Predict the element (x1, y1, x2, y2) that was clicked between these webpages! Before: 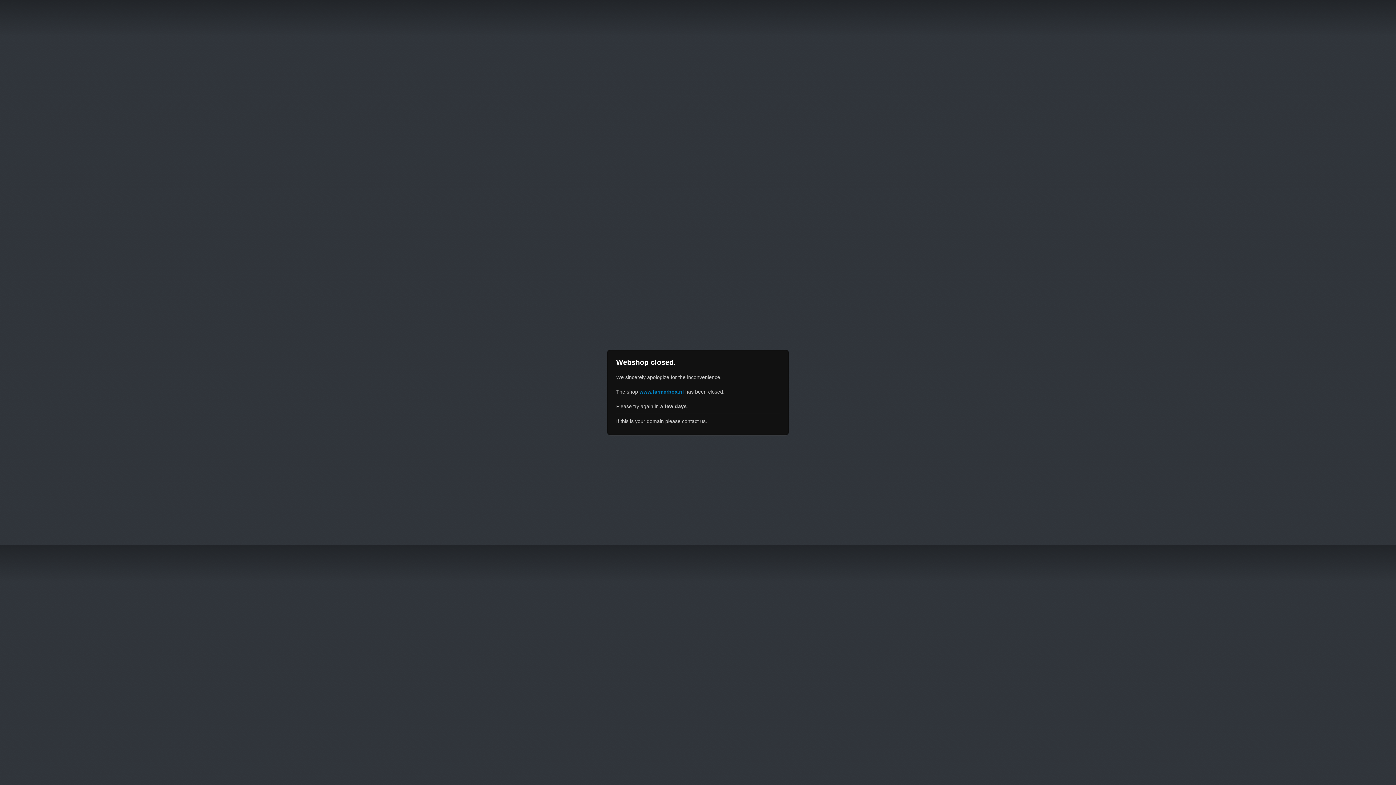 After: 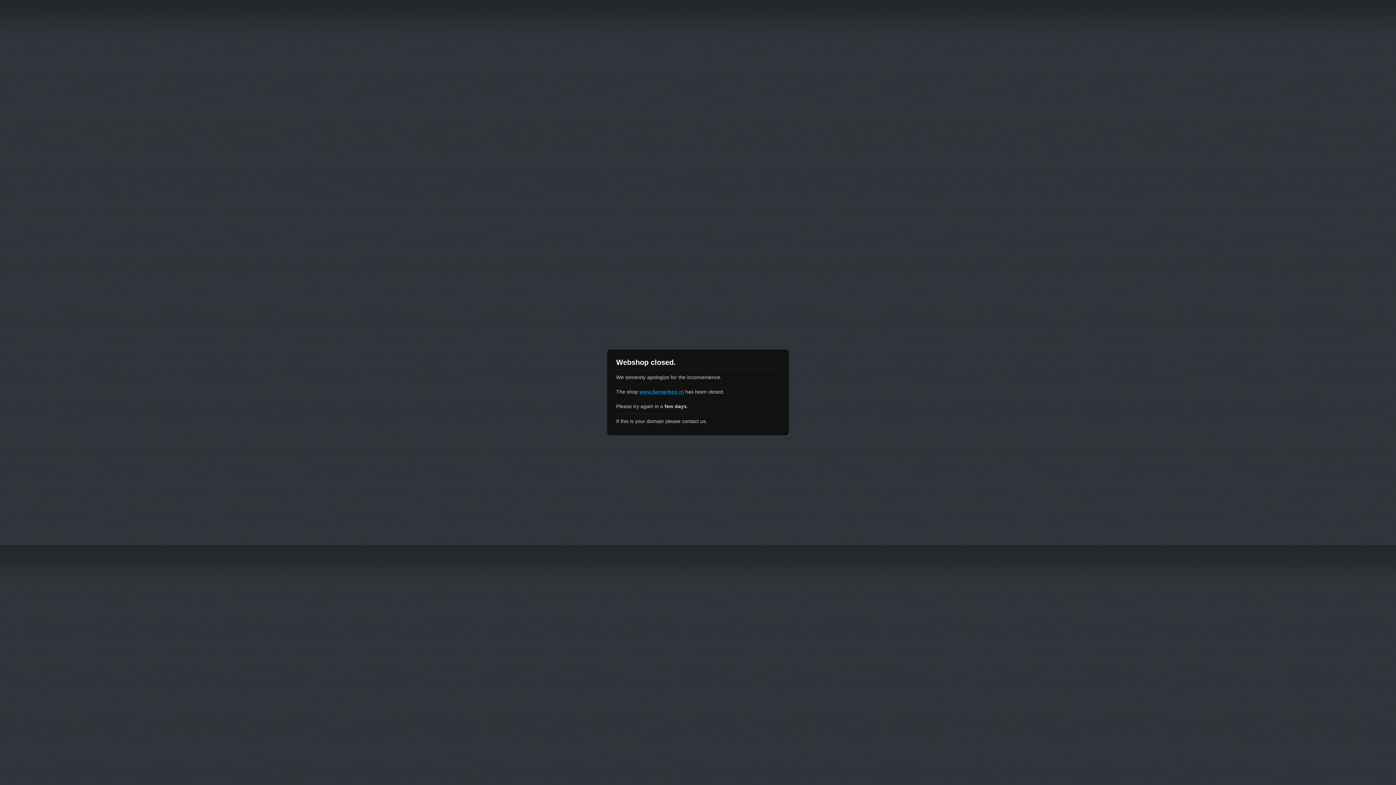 Action: label: www.farmerbox.nl bbox: (639, 389, 684, 394)